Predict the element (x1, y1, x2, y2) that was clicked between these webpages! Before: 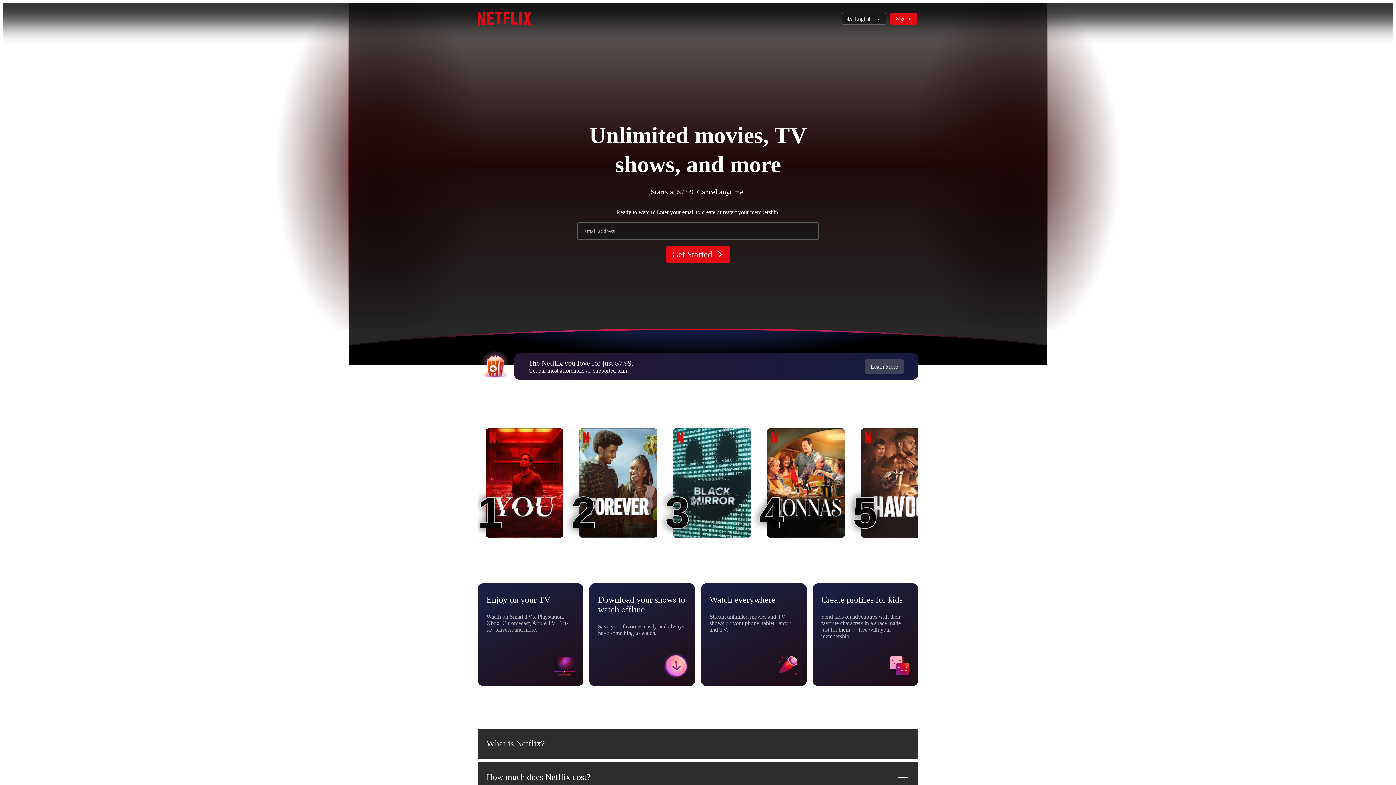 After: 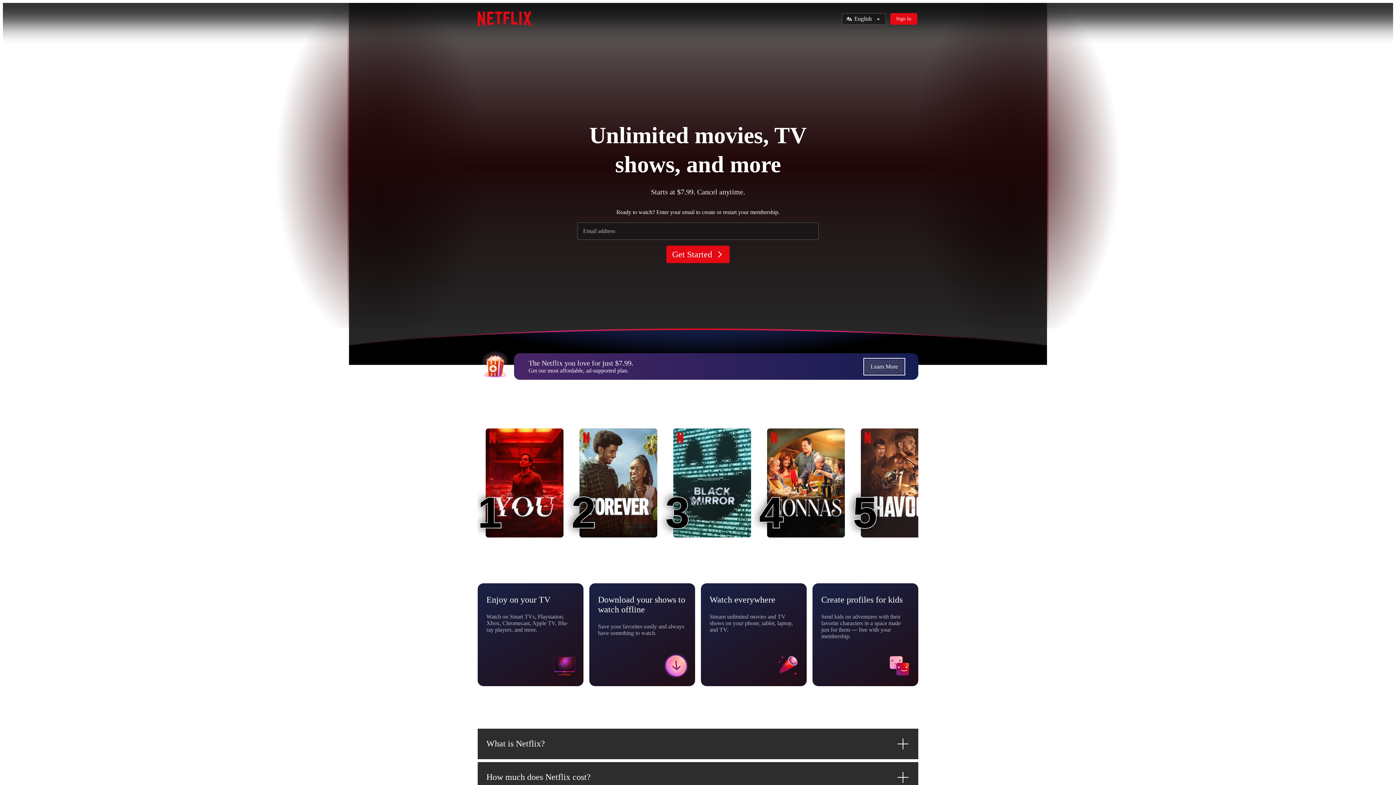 Action: bbox: (865, 359, 904, 374) label: Learn More